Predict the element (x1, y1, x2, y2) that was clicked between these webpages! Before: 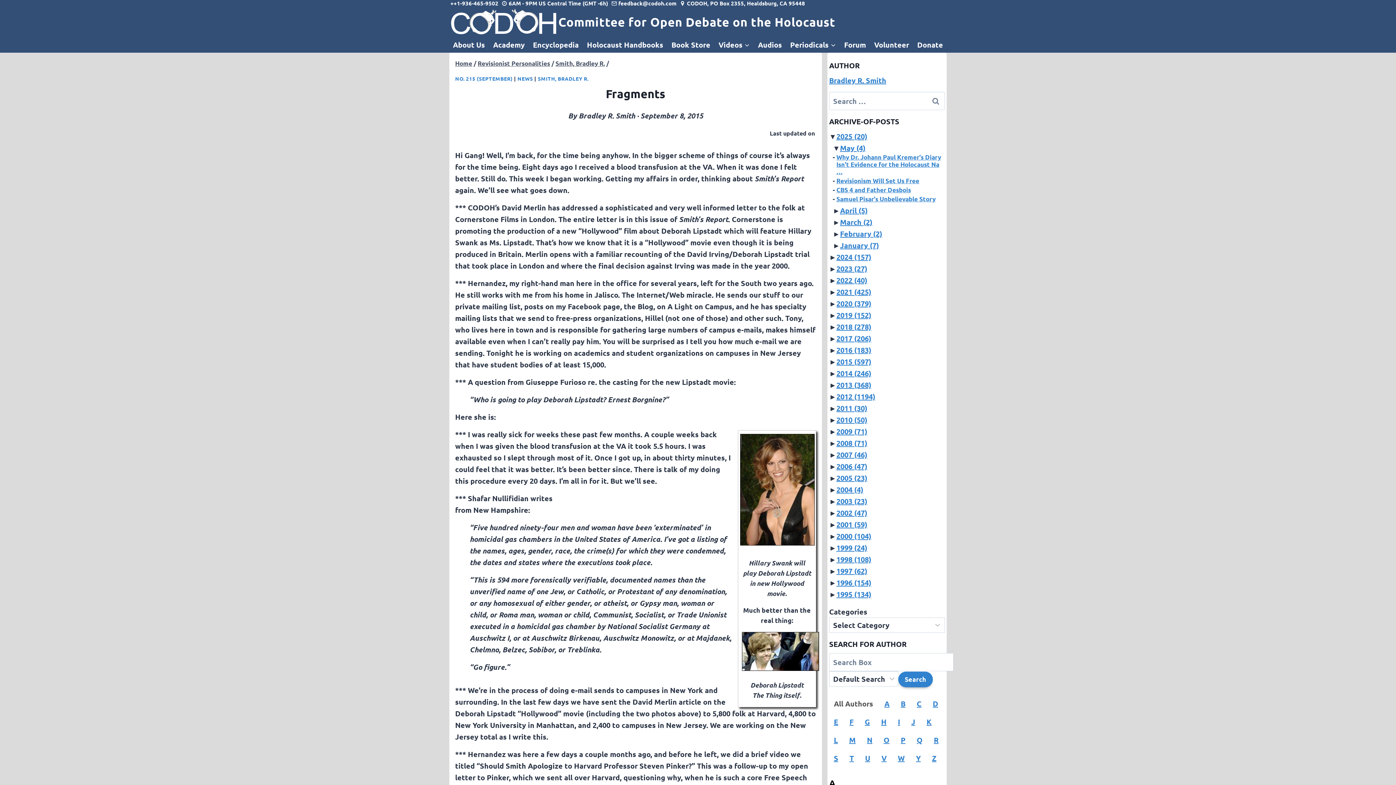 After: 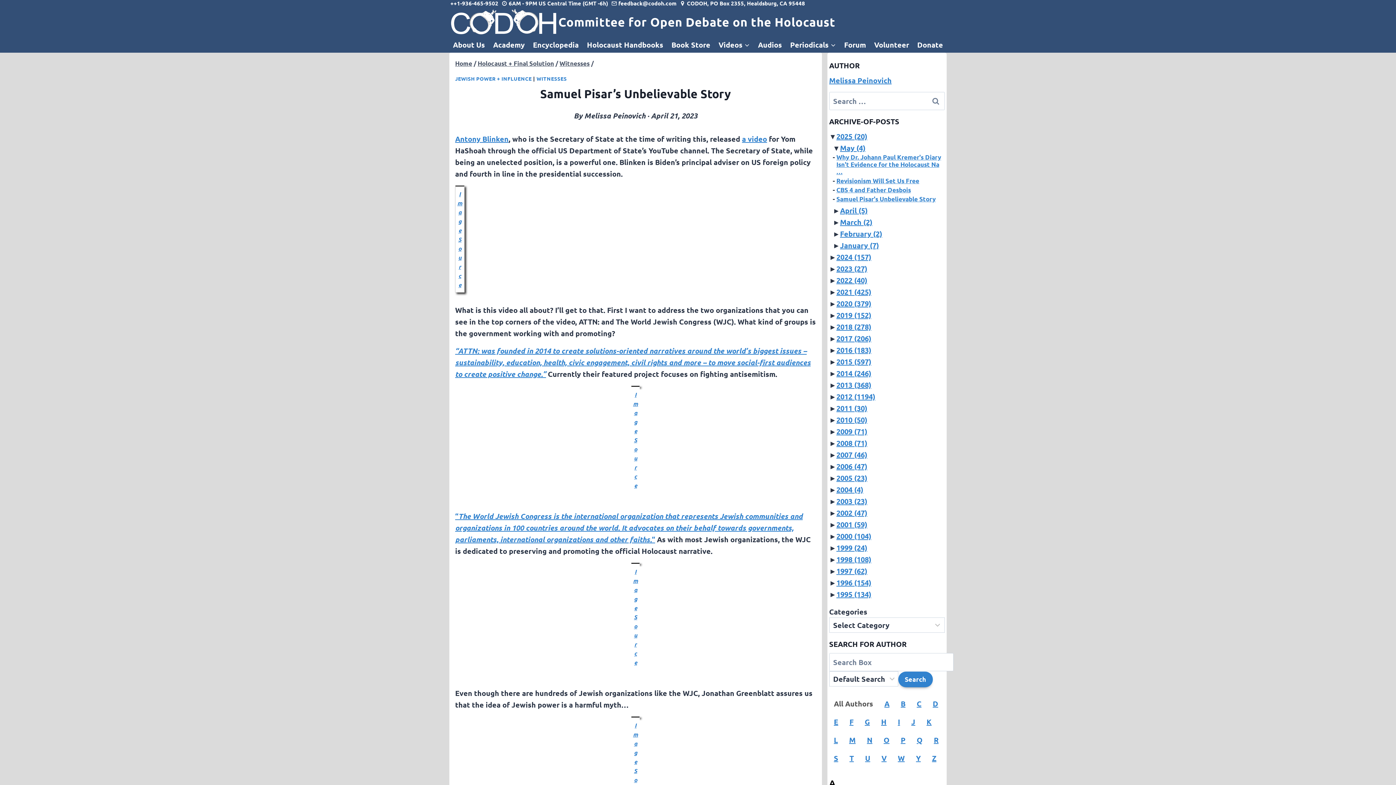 Action: label: Samuel Pisar's Unbelievable Story bbox: (836, 195, 935, 203)